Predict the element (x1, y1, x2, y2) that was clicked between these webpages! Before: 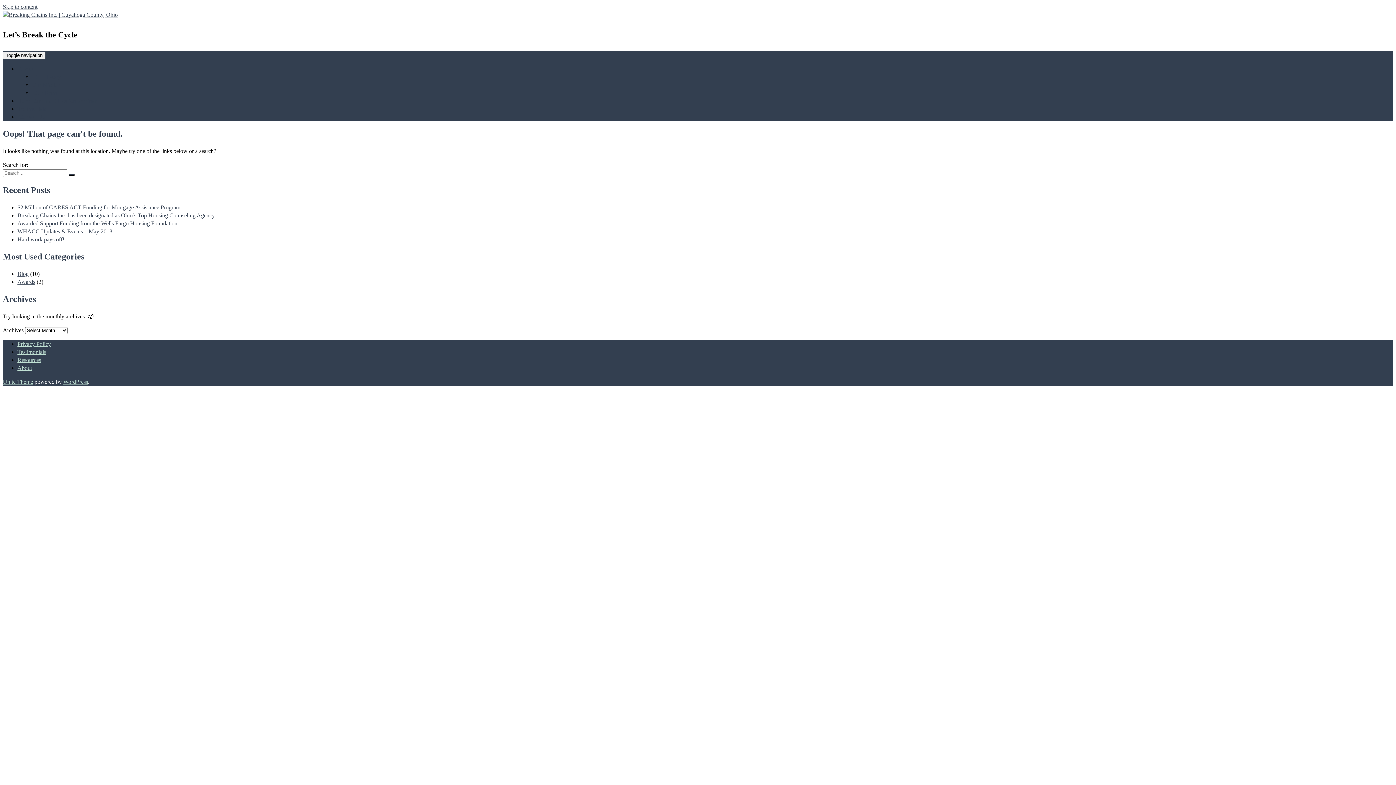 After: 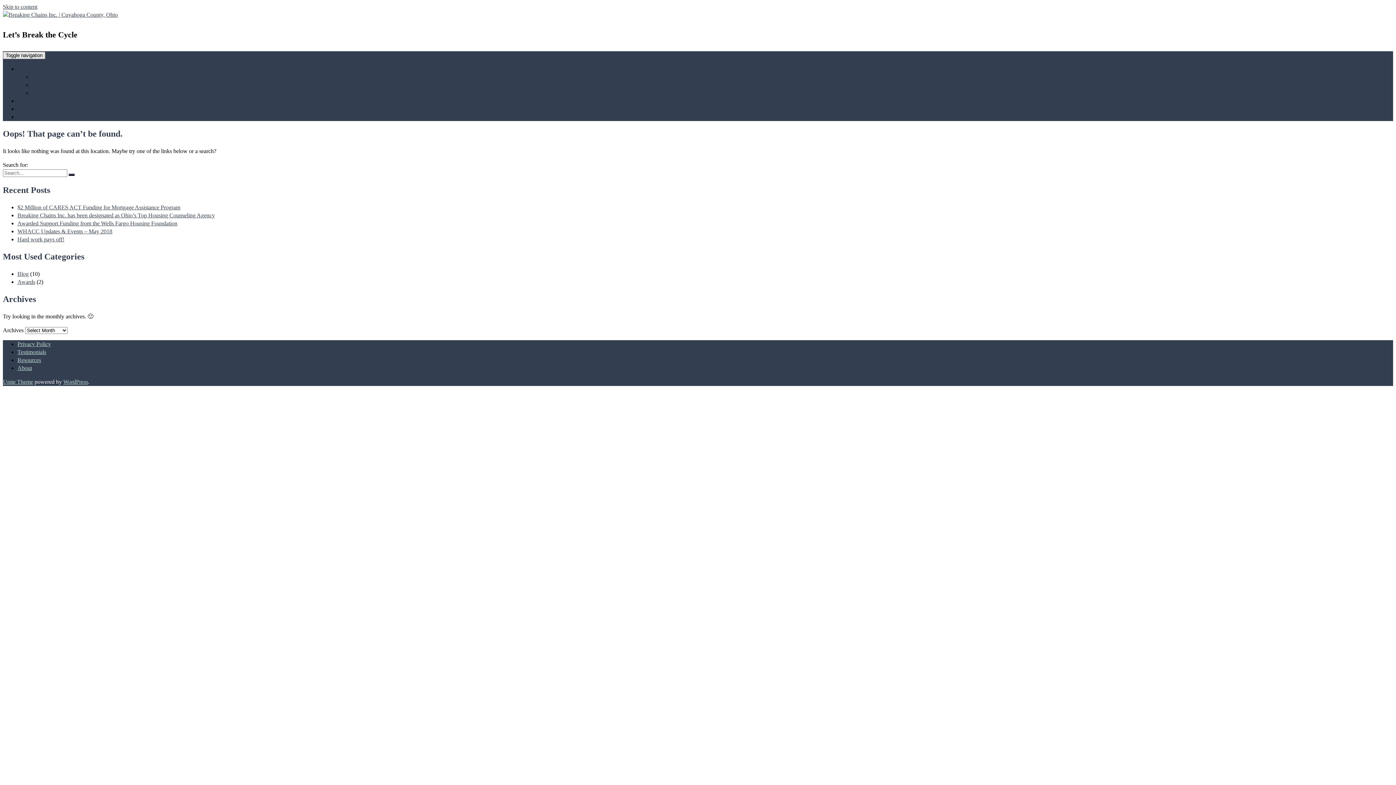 Action: label: Toggle navigation bbox: (2, 51, 45, 59)